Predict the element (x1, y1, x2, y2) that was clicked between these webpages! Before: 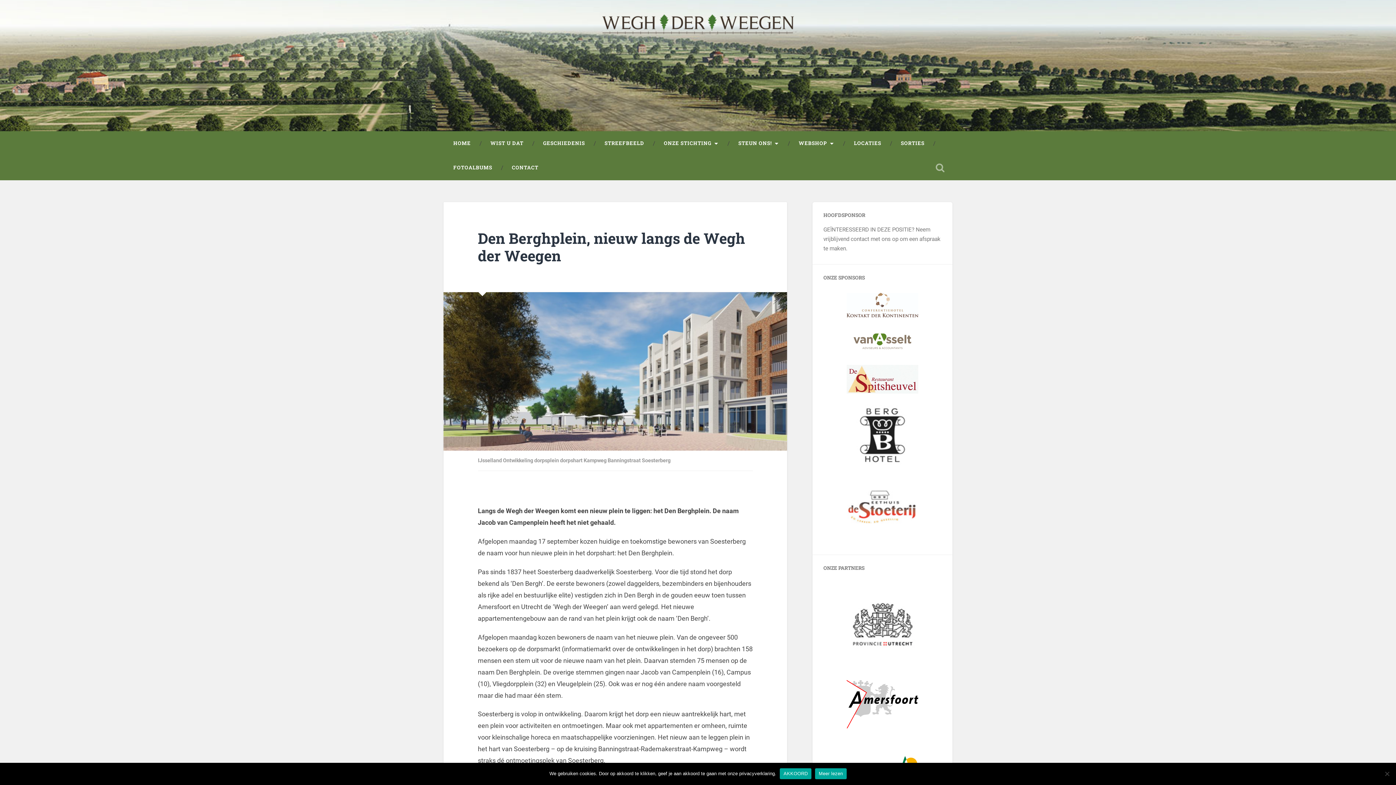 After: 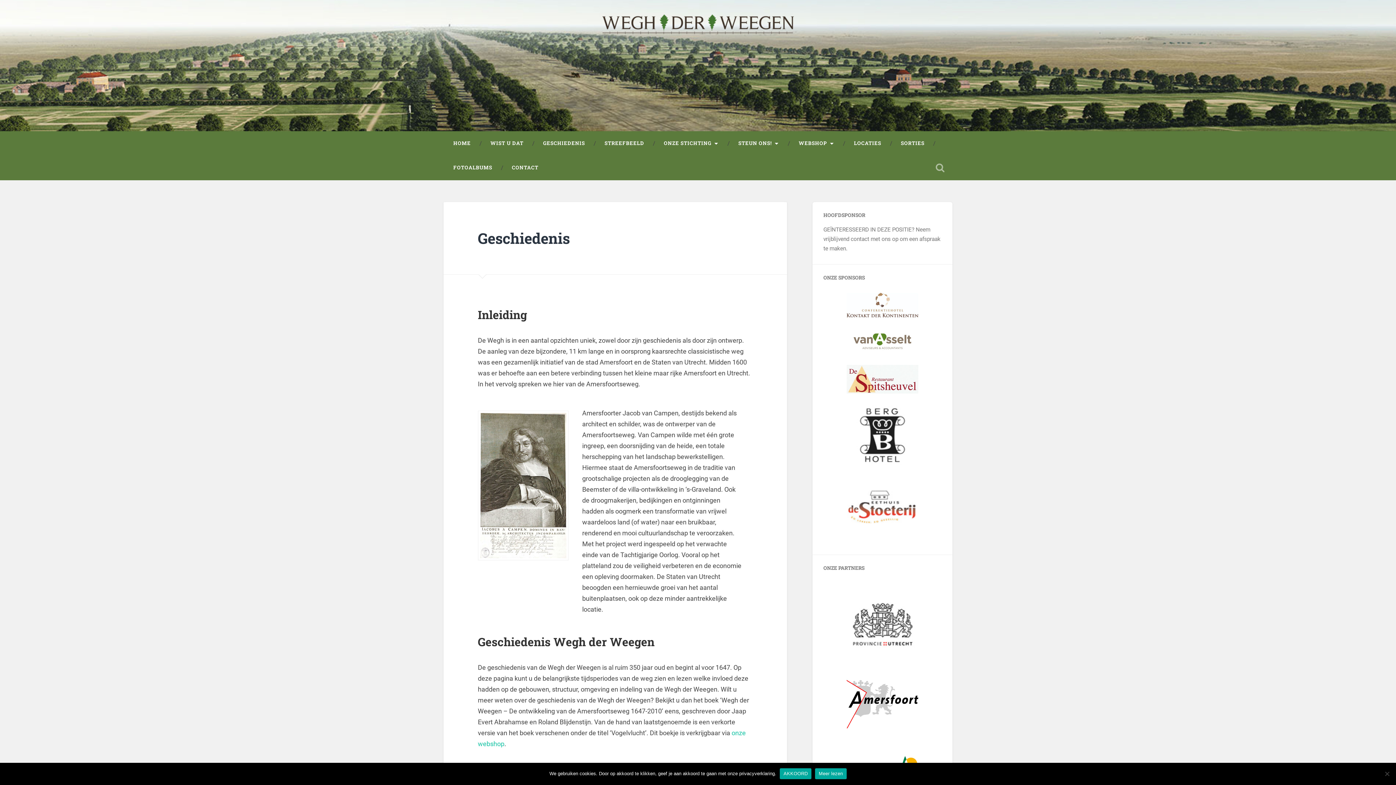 Action: bbox: (533, 131, 594, 155) label: GESCHIEDENIS